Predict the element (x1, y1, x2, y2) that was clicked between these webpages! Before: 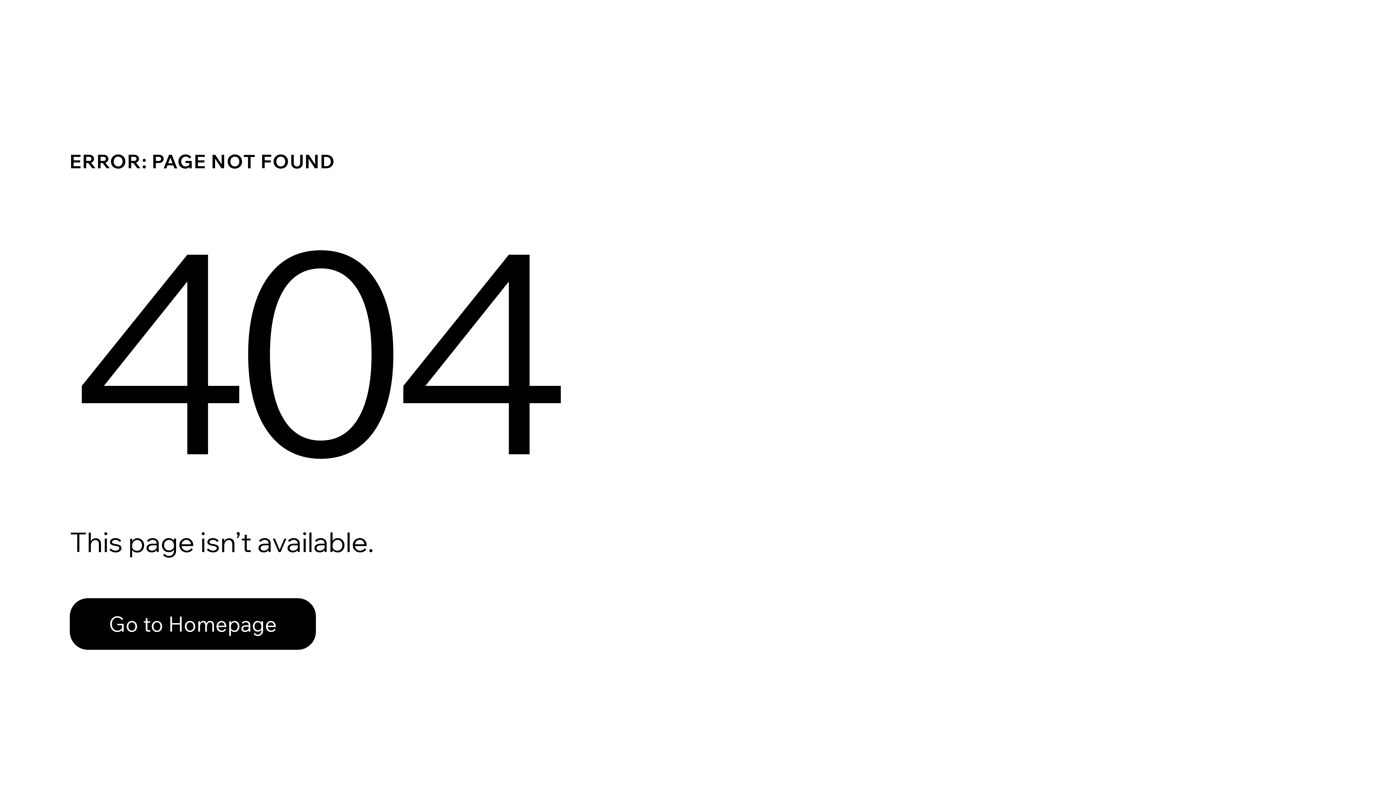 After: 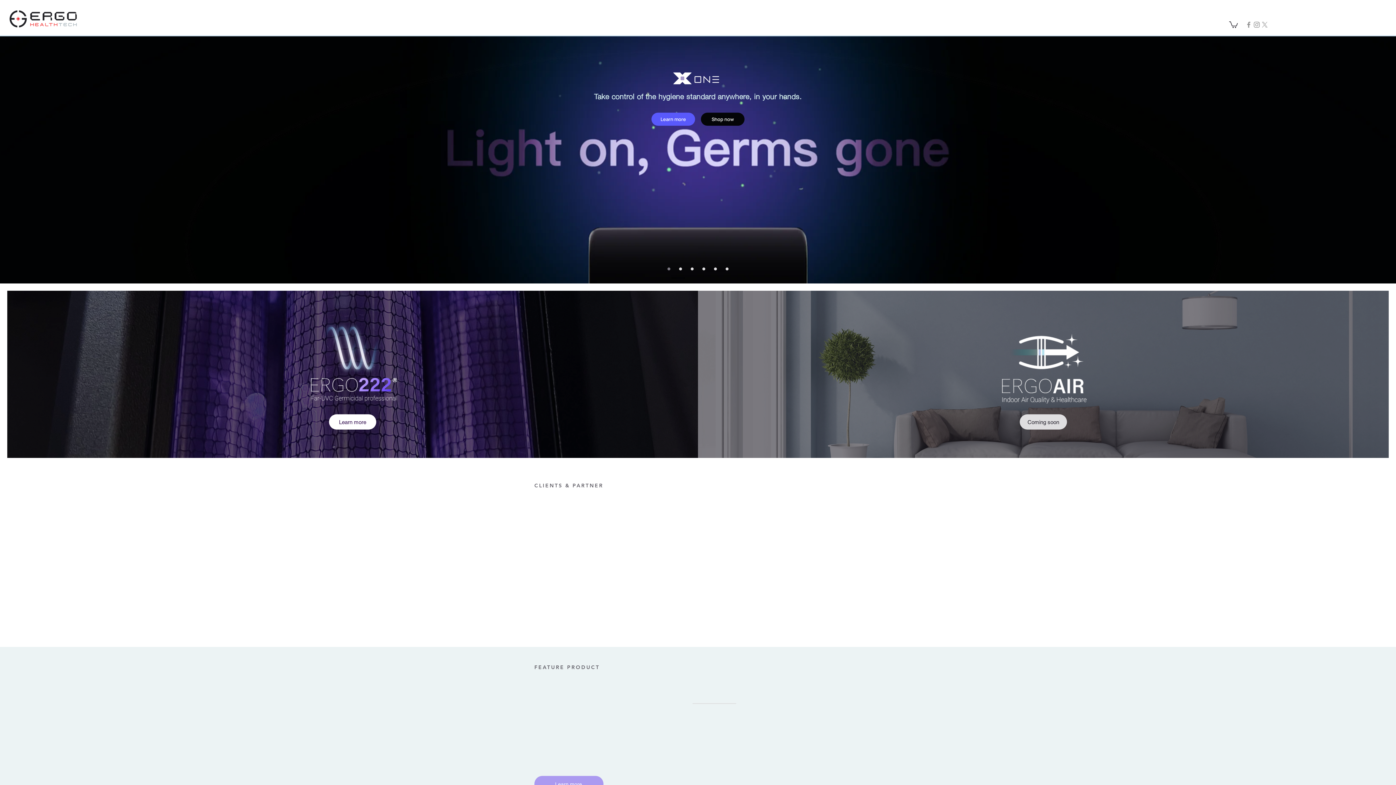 Action: bbox: (69, 598, 316, 650) label: Go to Homepage